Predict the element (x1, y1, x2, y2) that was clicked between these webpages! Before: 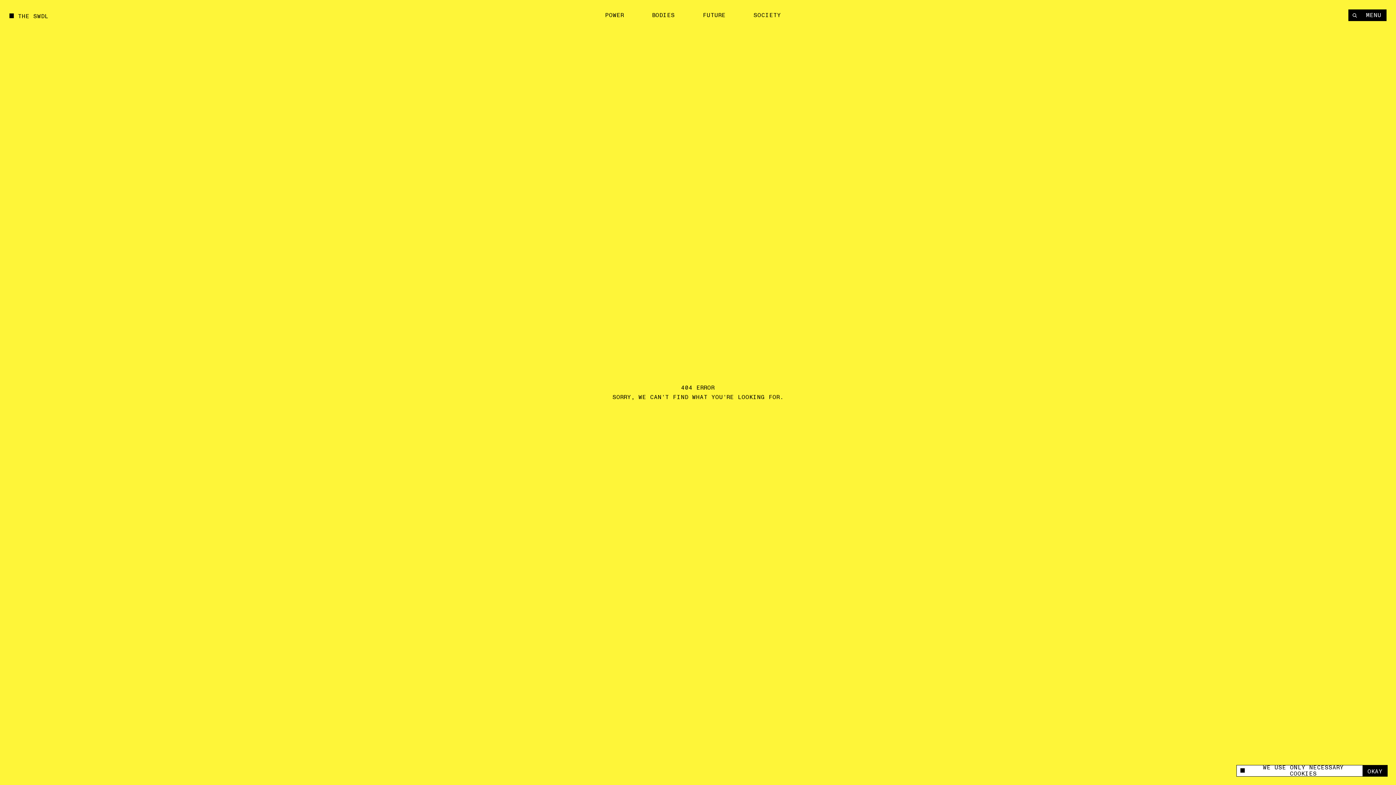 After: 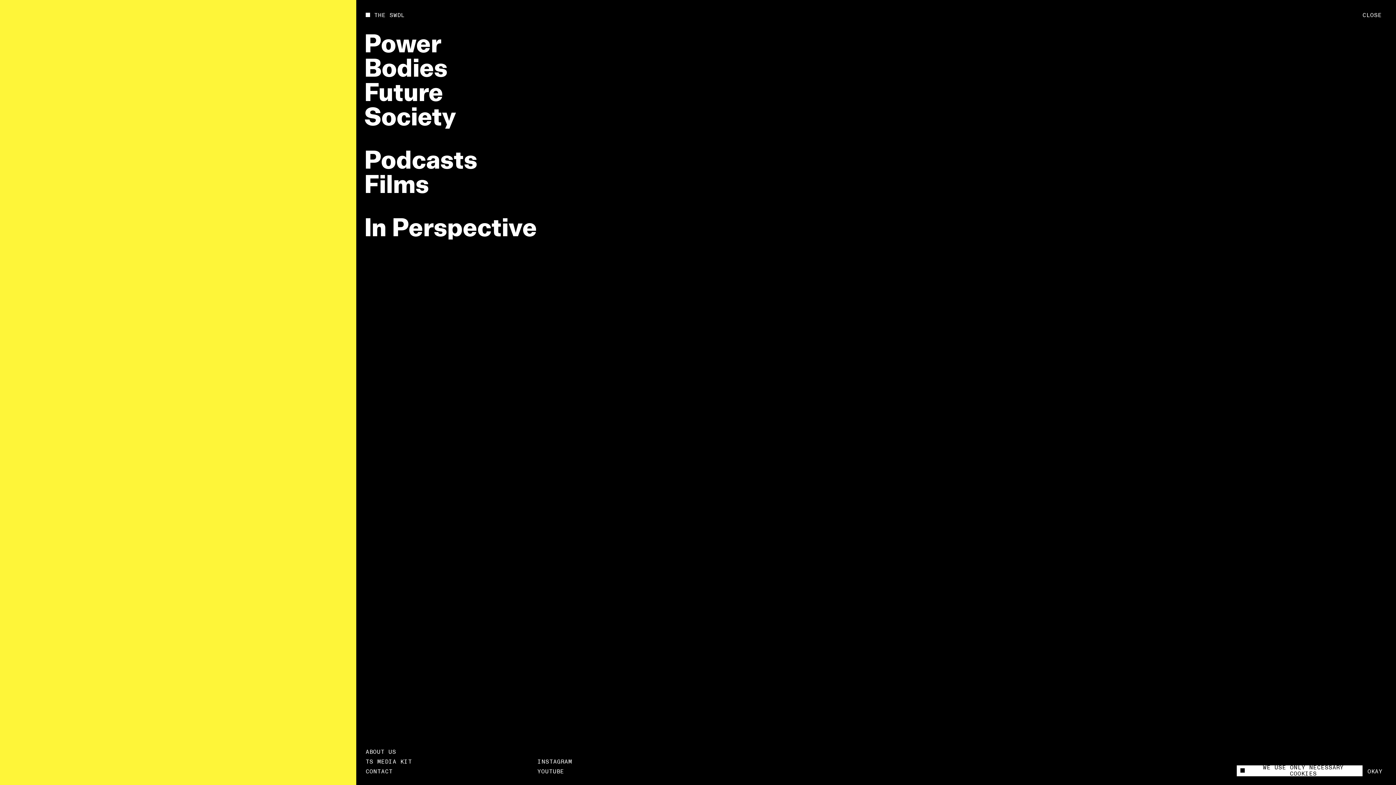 Action: bbox: (1361, 9, 1386, 21) label: MENU